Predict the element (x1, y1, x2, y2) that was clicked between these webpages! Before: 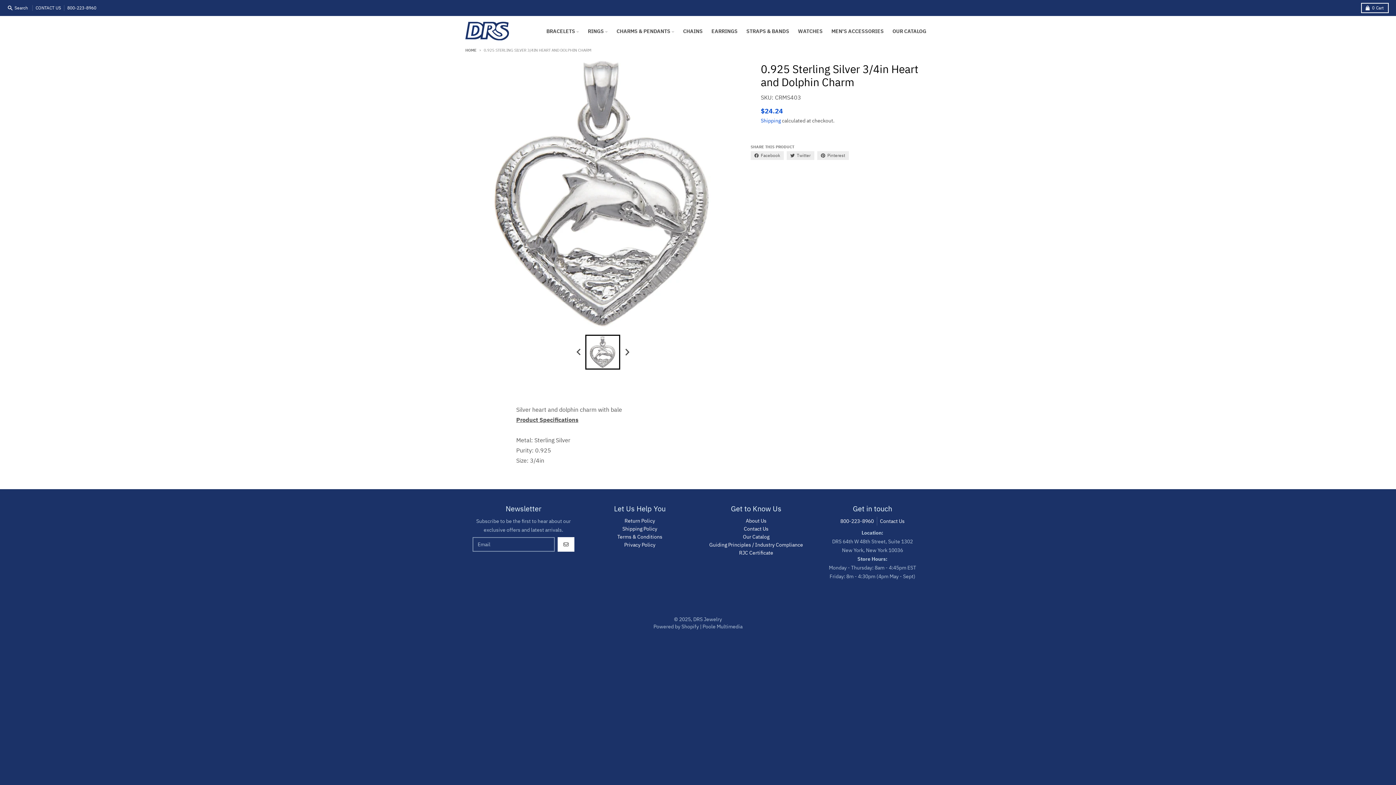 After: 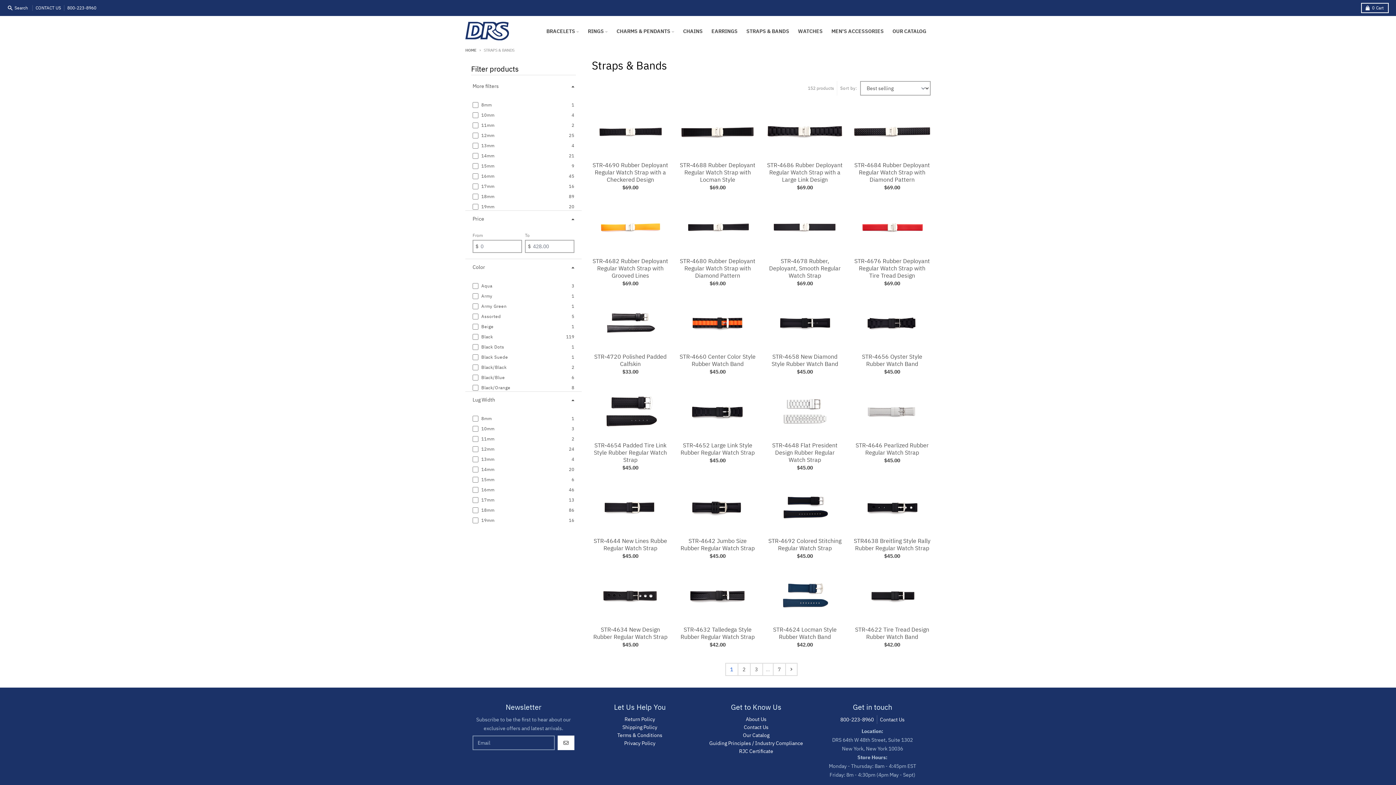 Action: label: STRAPS & BANDS bbox: (742, 24, 793, 37)